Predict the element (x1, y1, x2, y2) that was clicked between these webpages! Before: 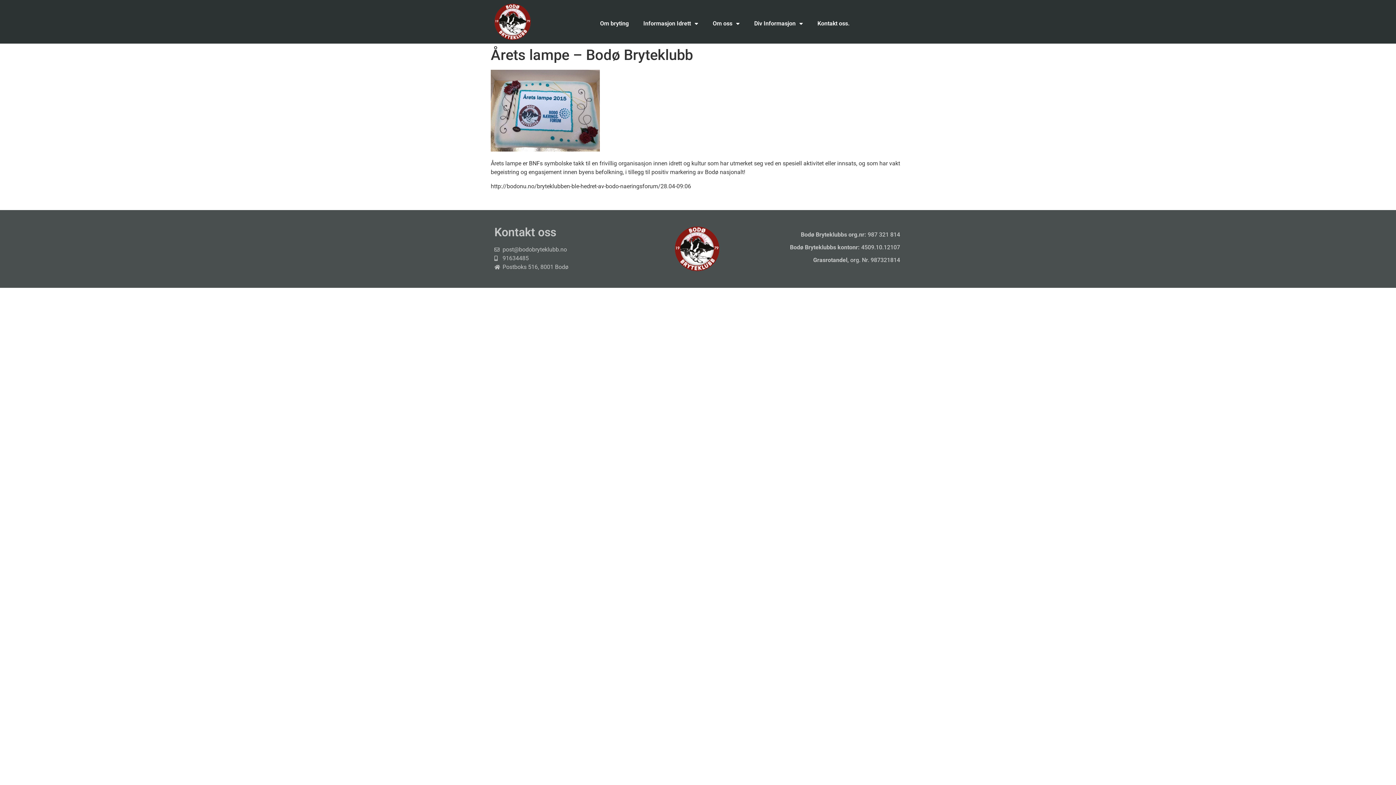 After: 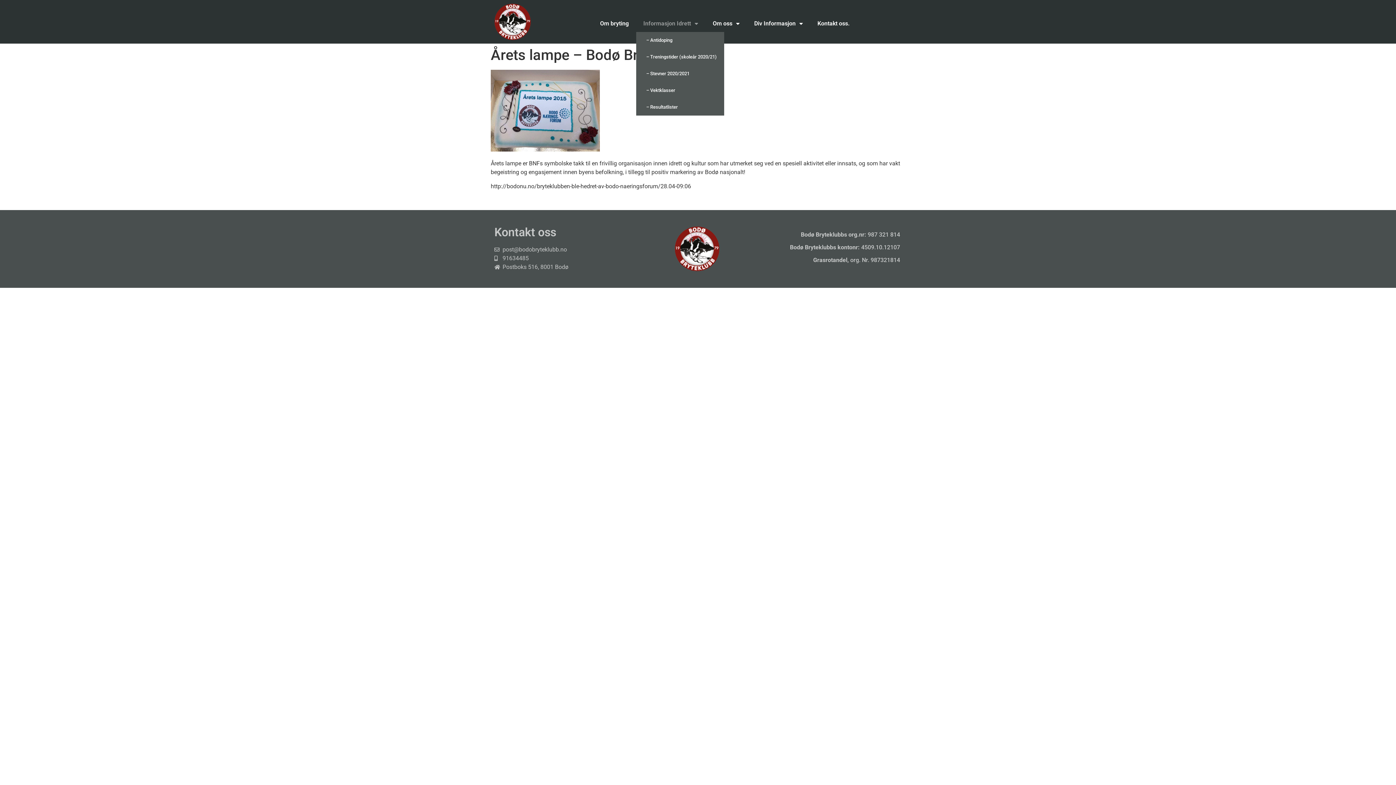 Action: bbox: (636, 15, 705, 32) label: Informasjon Idrett